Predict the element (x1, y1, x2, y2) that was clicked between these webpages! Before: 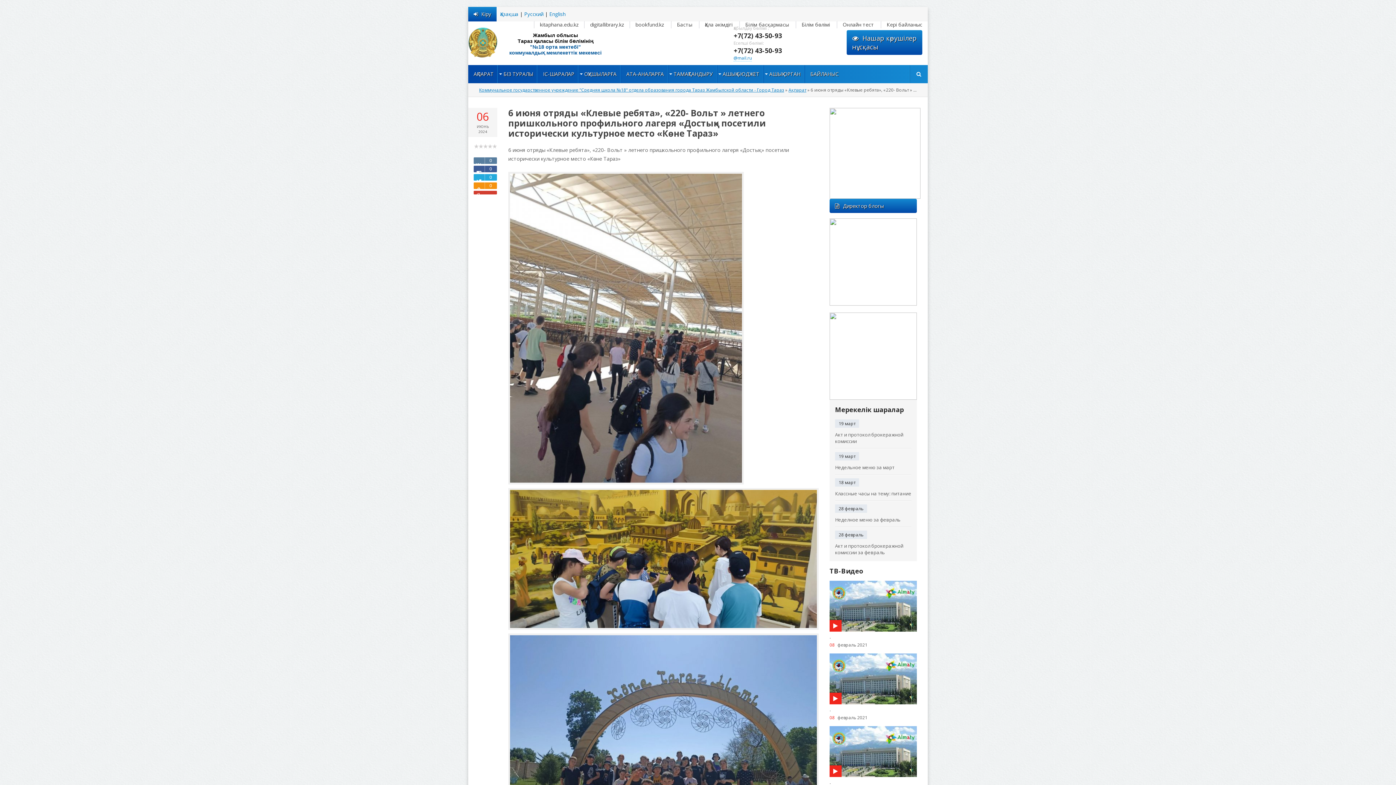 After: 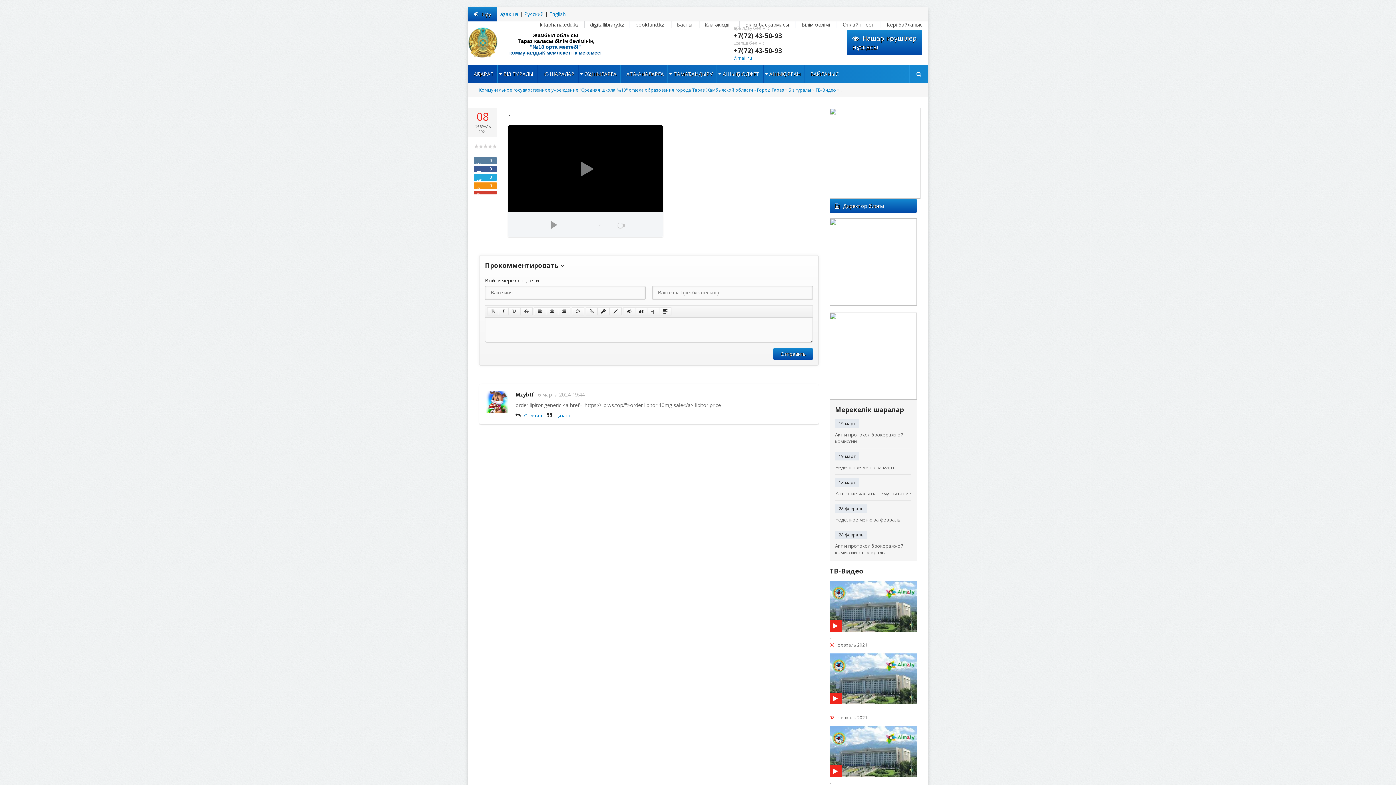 Action: bbox: (829, 653, 917, 721) label: .
08 февраль 2021